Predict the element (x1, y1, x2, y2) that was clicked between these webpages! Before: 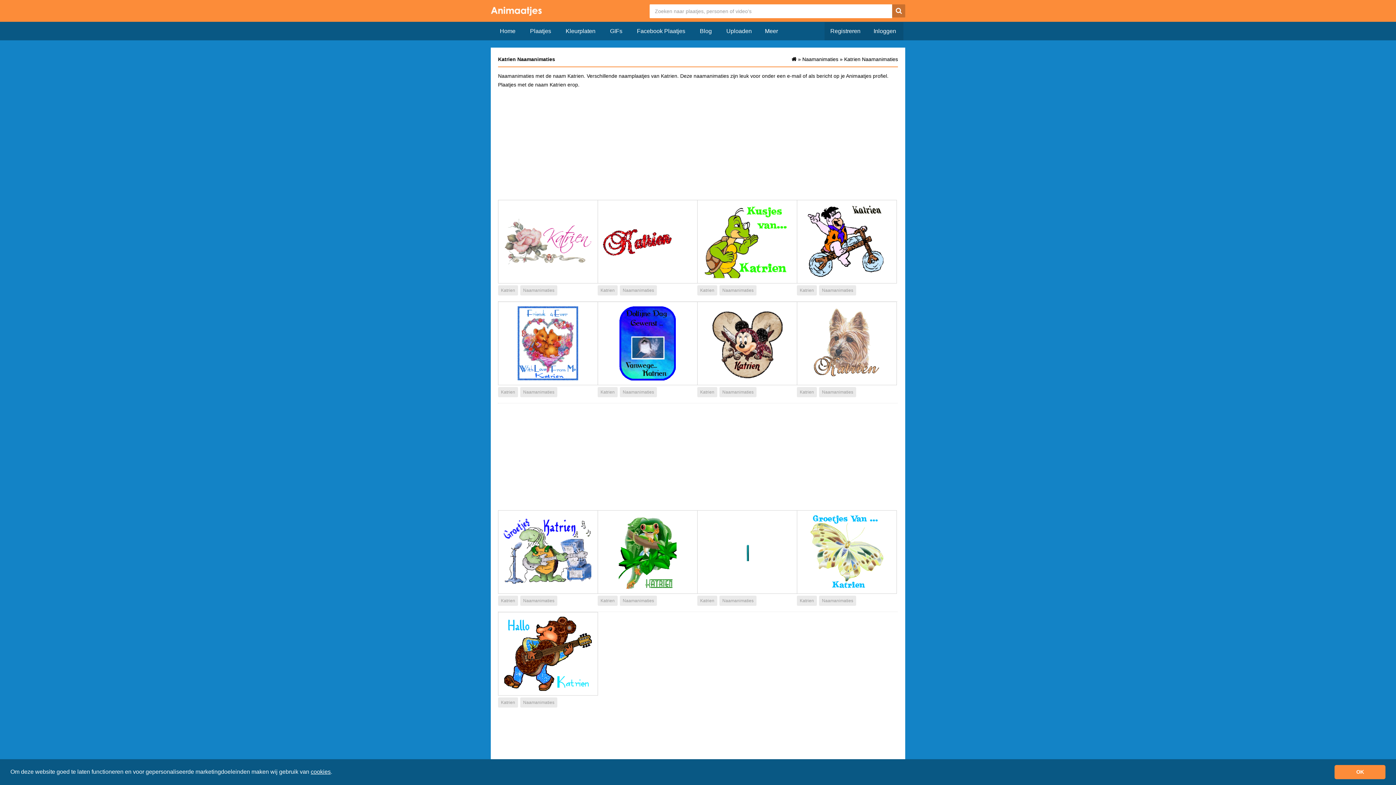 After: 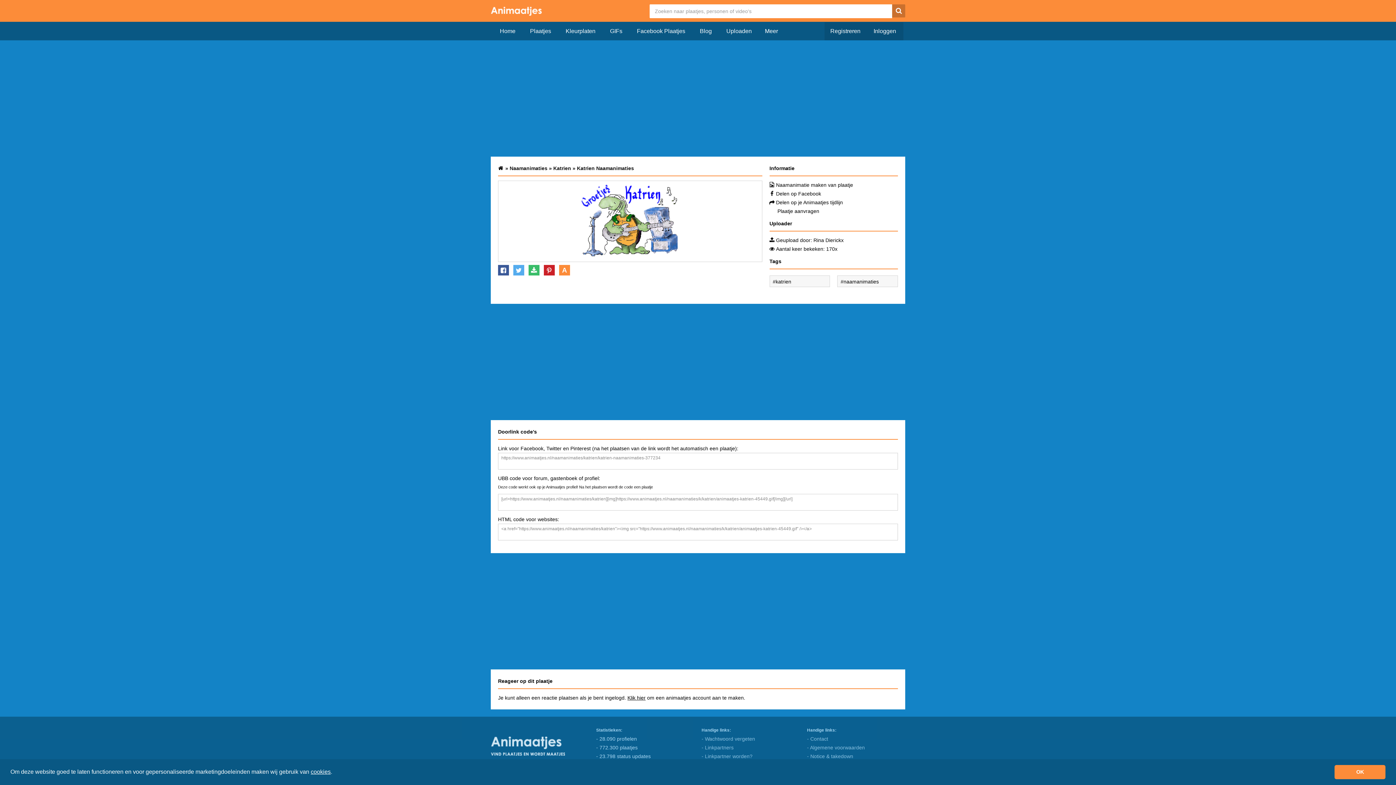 Action: bbox: (498, 510, 598, 594)